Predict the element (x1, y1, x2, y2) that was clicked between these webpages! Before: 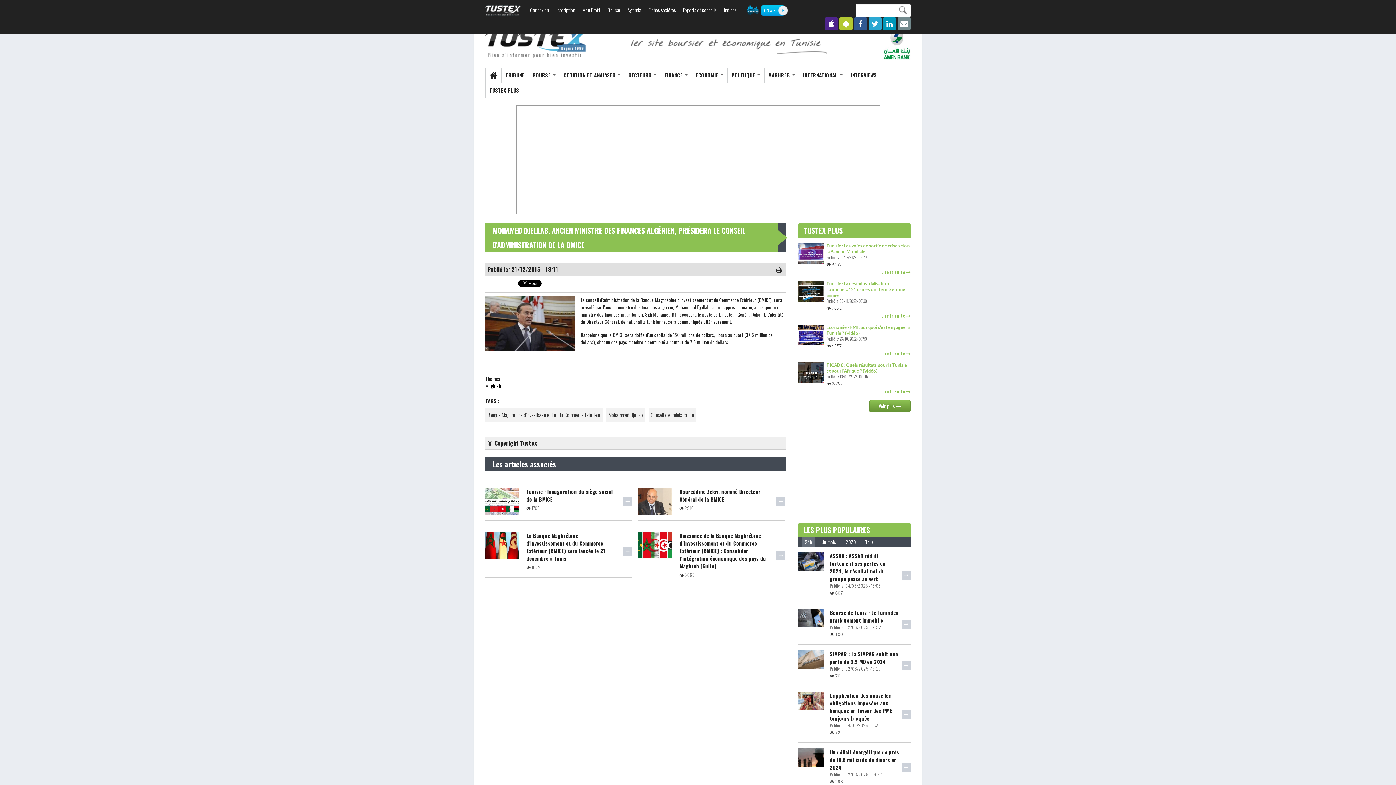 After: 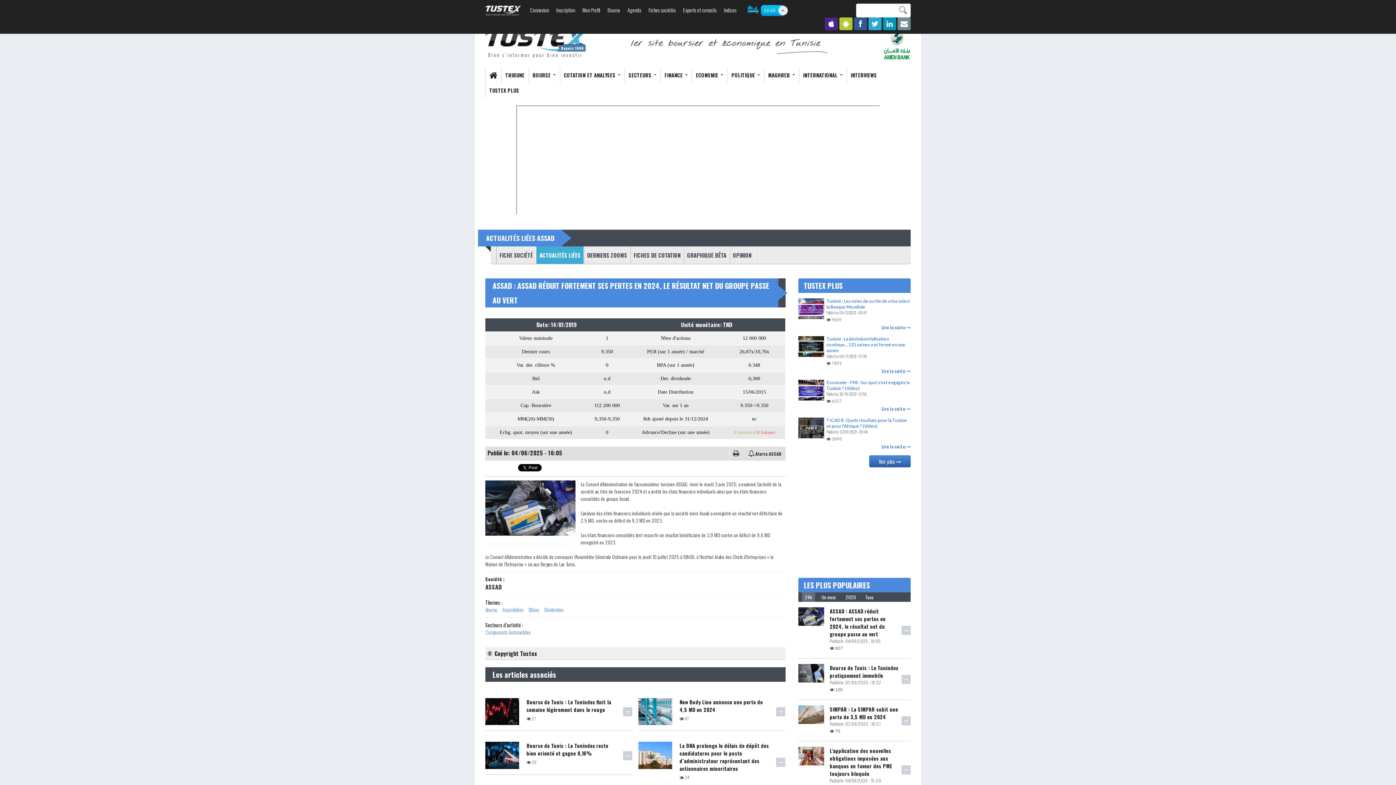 Action: bbox: (901, 570, 910, 579)